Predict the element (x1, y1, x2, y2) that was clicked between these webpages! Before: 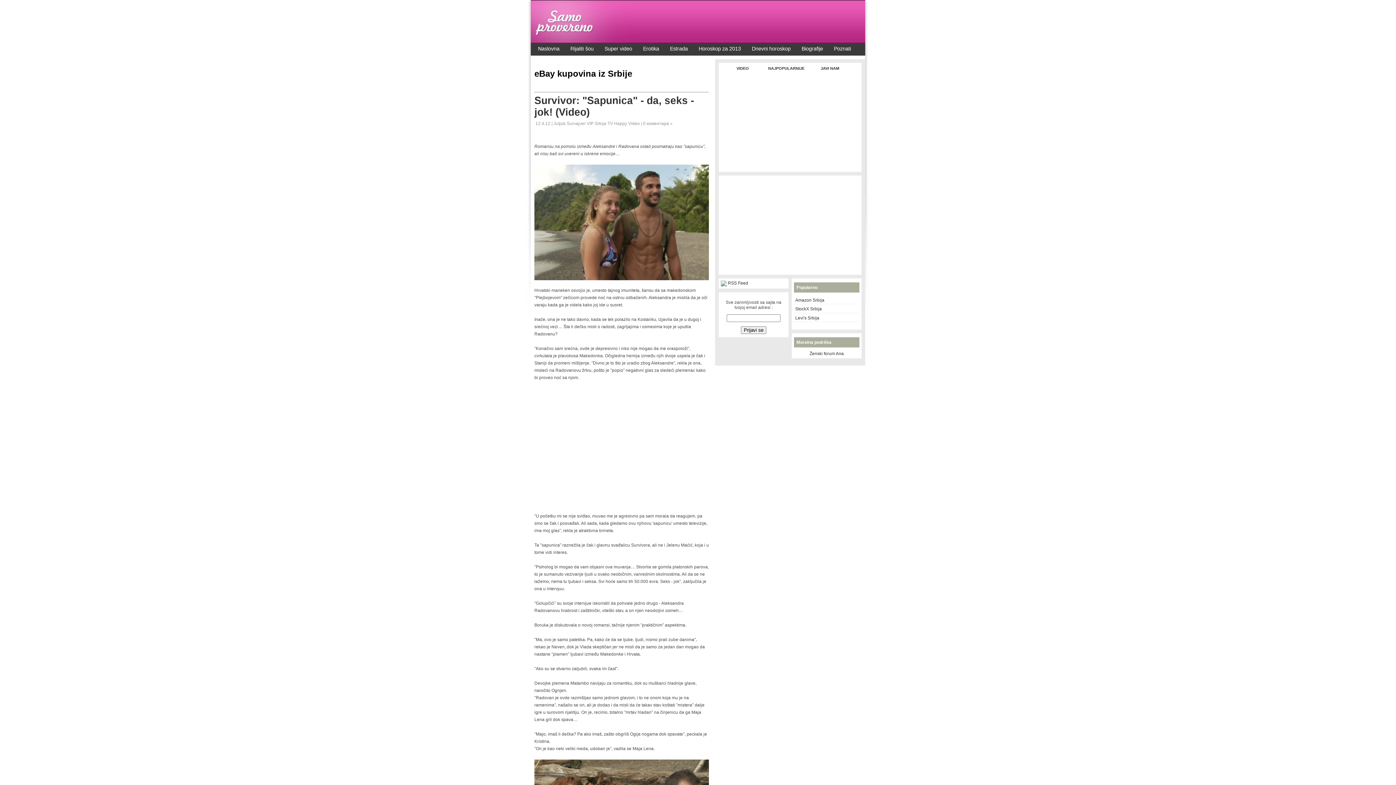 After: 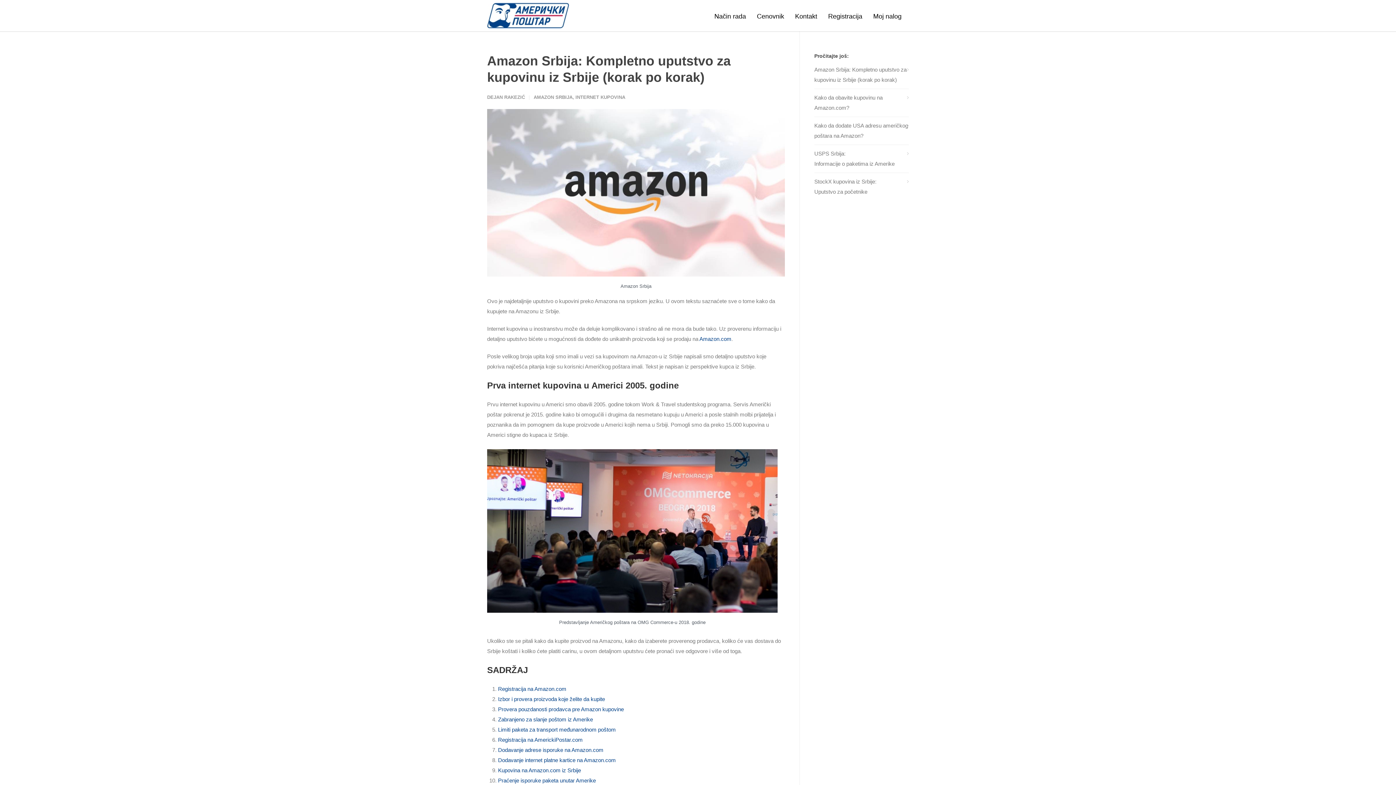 Action: bbox: (795, 297, 824, 302) label: Amazon Srbija